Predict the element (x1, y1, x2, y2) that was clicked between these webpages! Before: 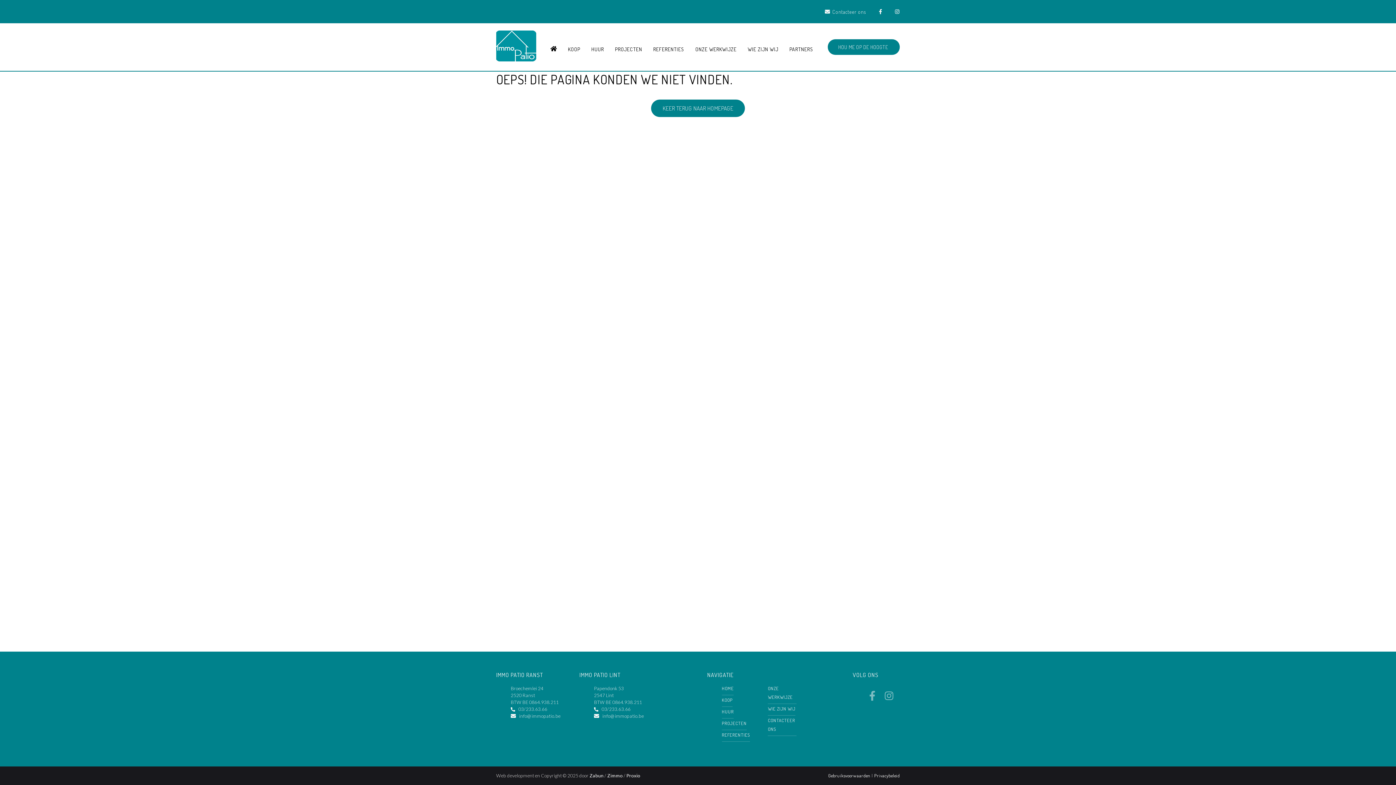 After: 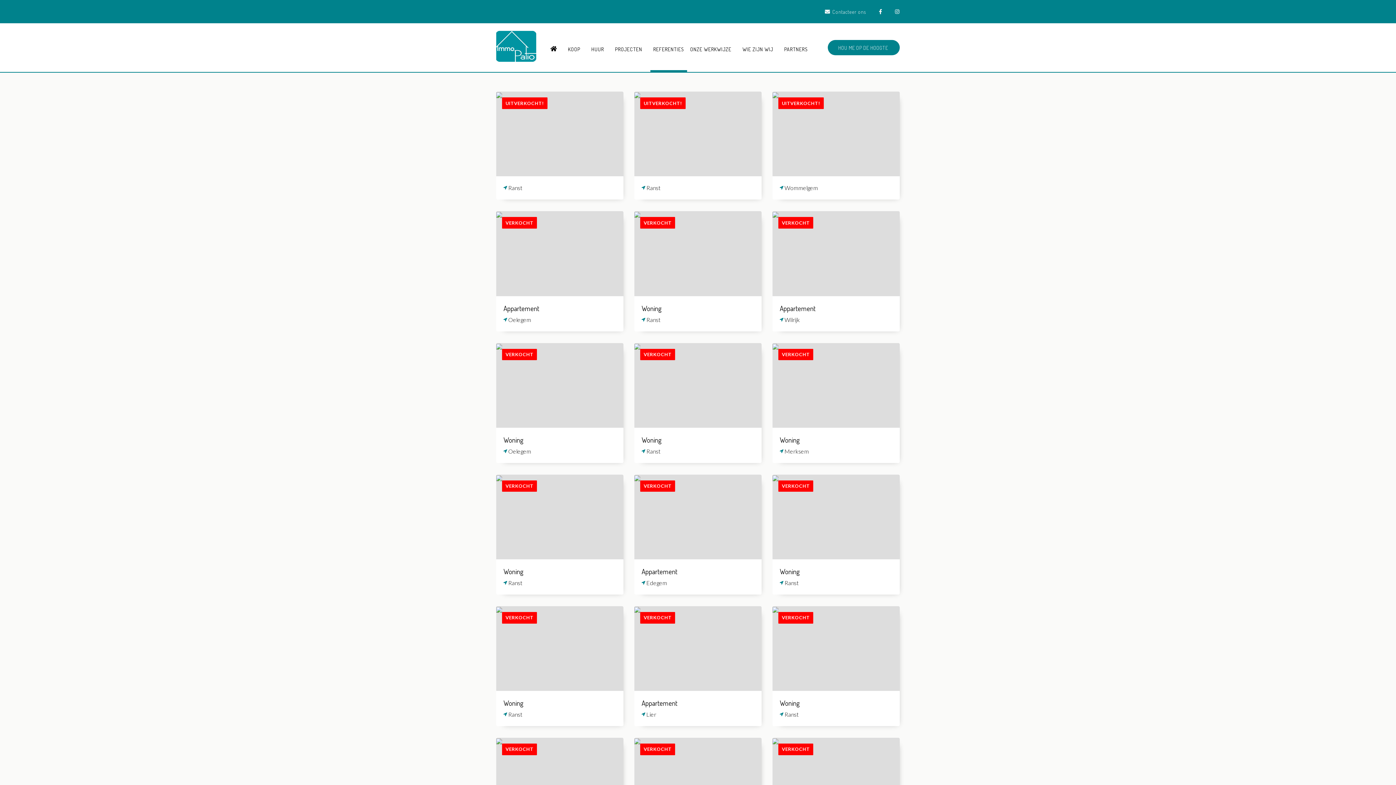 Action: label: REFERENTIES bbox: (722, 732, 750, 738)